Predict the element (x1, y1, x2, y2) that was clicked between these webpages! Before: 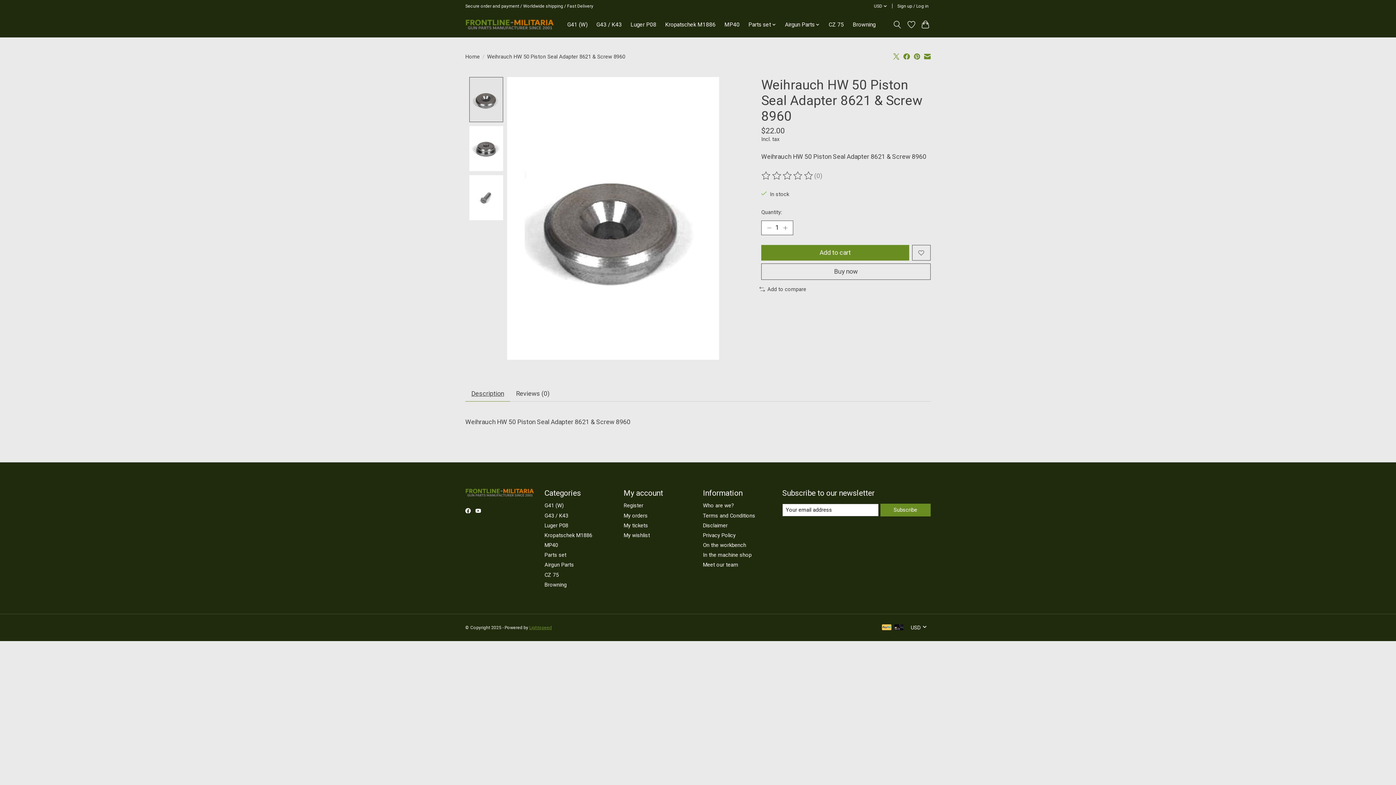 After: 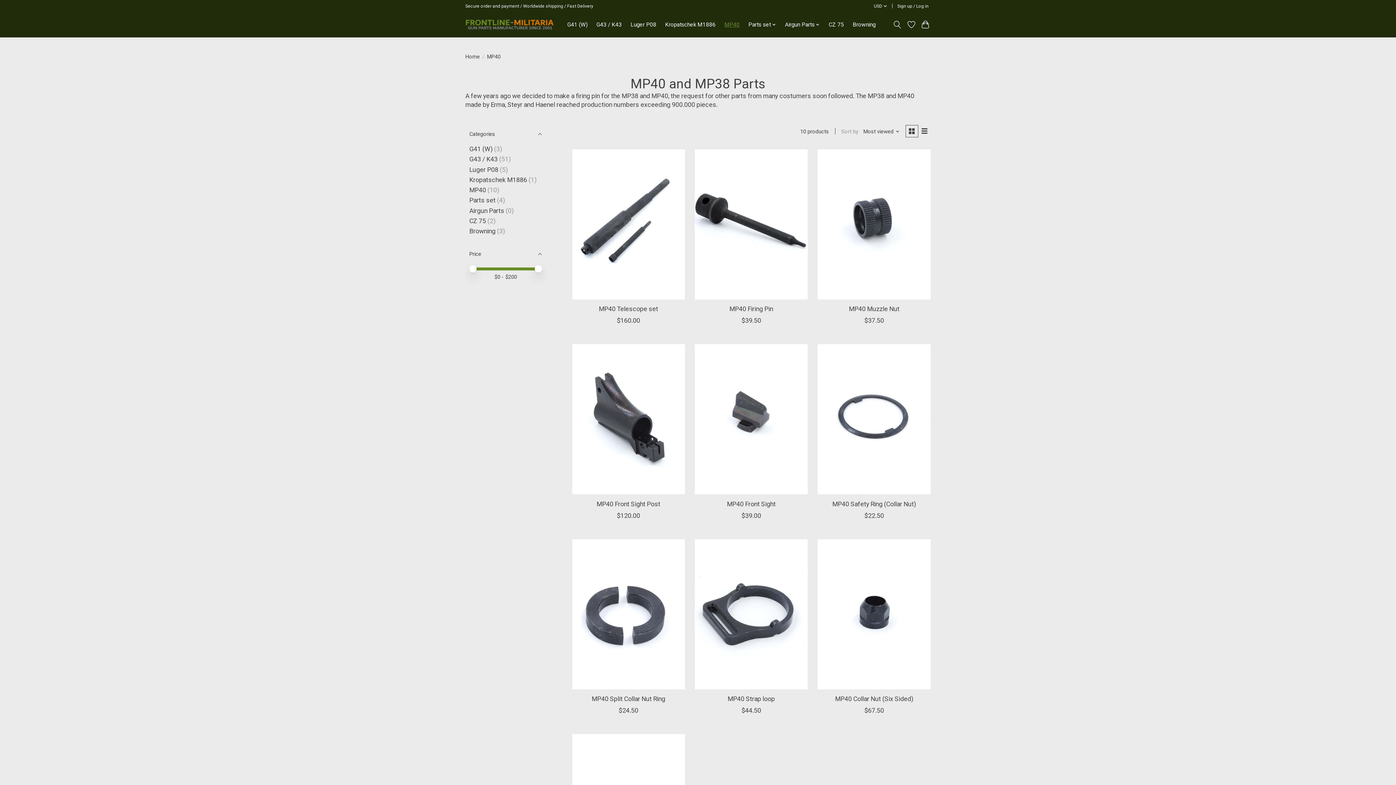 Action: bbox: (544, 542, 558, 548) label: MP40